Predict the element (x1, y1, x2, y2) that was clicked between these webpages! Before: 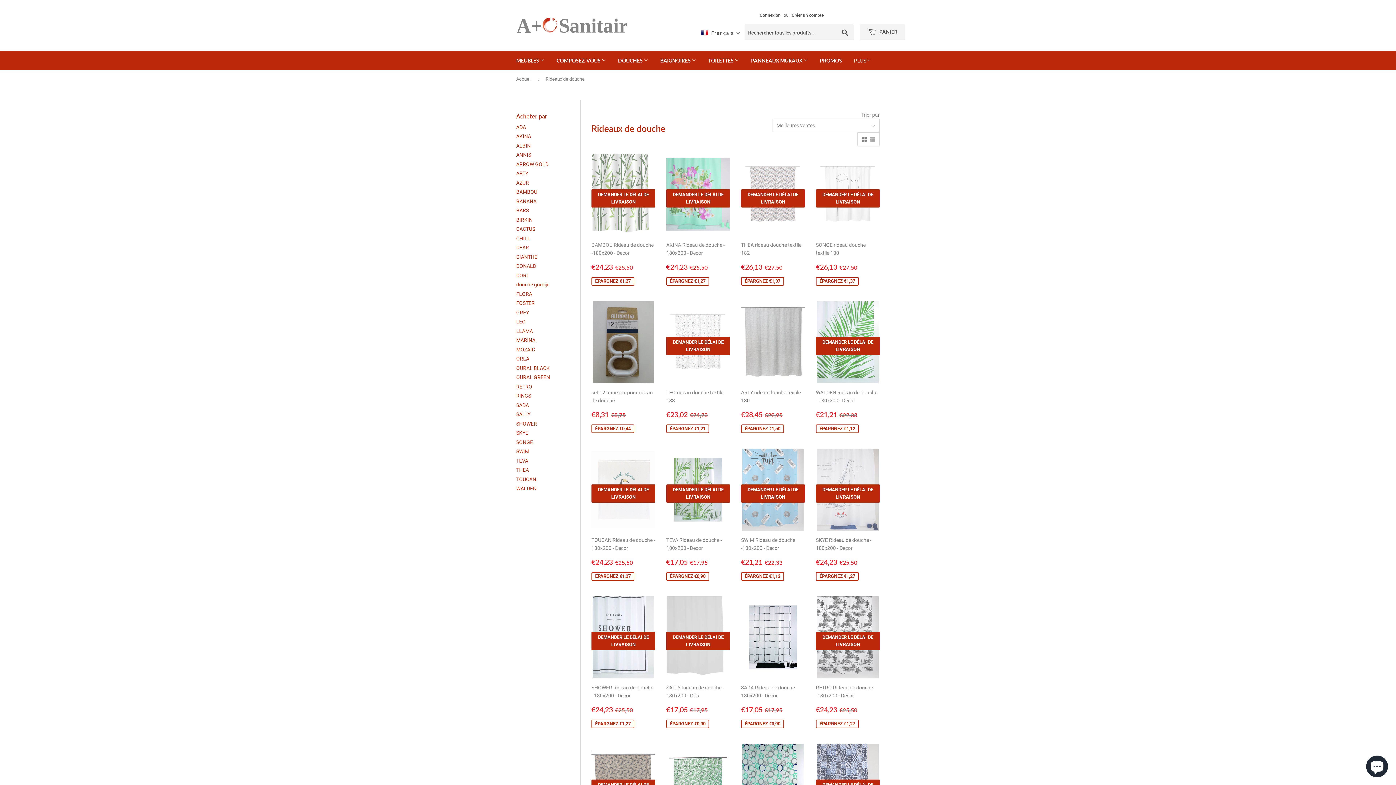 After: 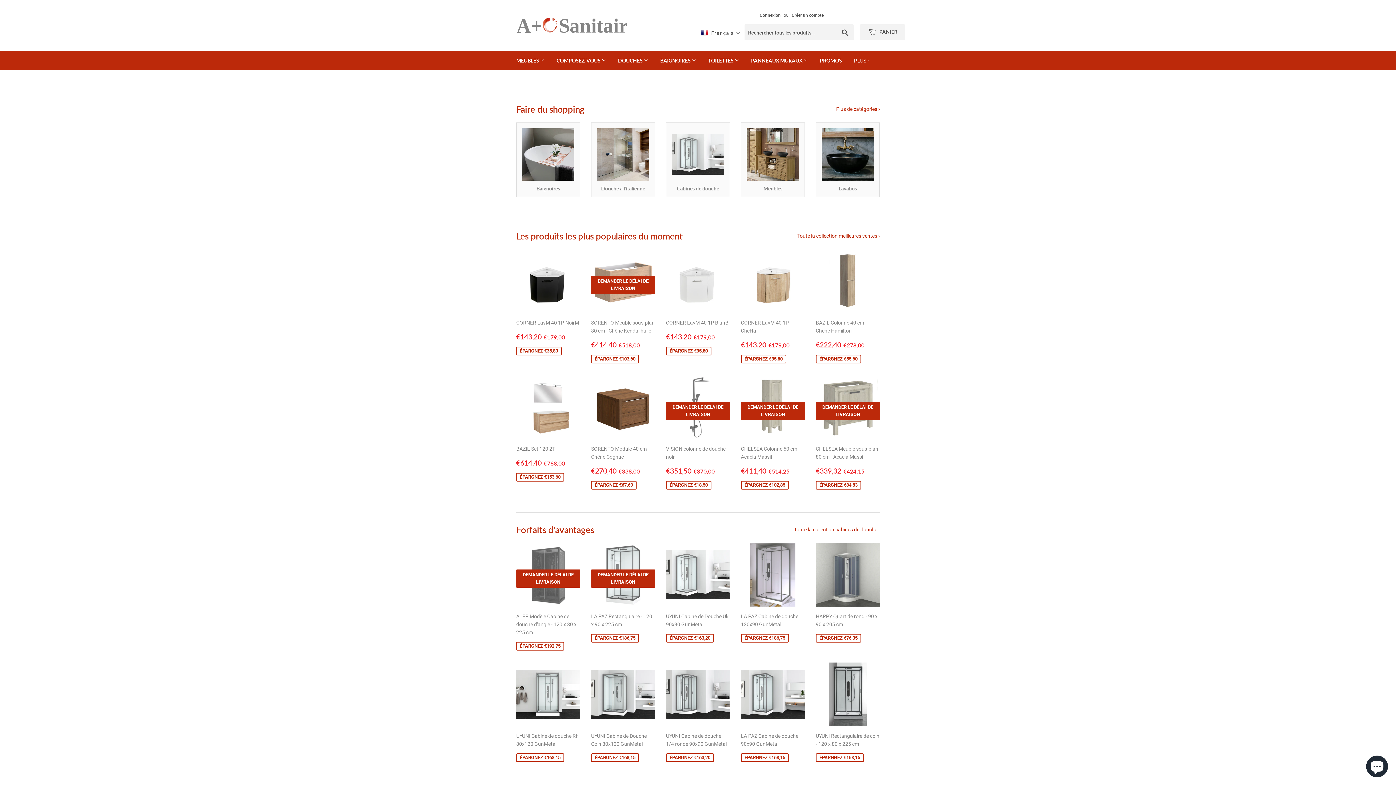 Action: label: DOUCHES  bbox: (612, 51, 653, 70)